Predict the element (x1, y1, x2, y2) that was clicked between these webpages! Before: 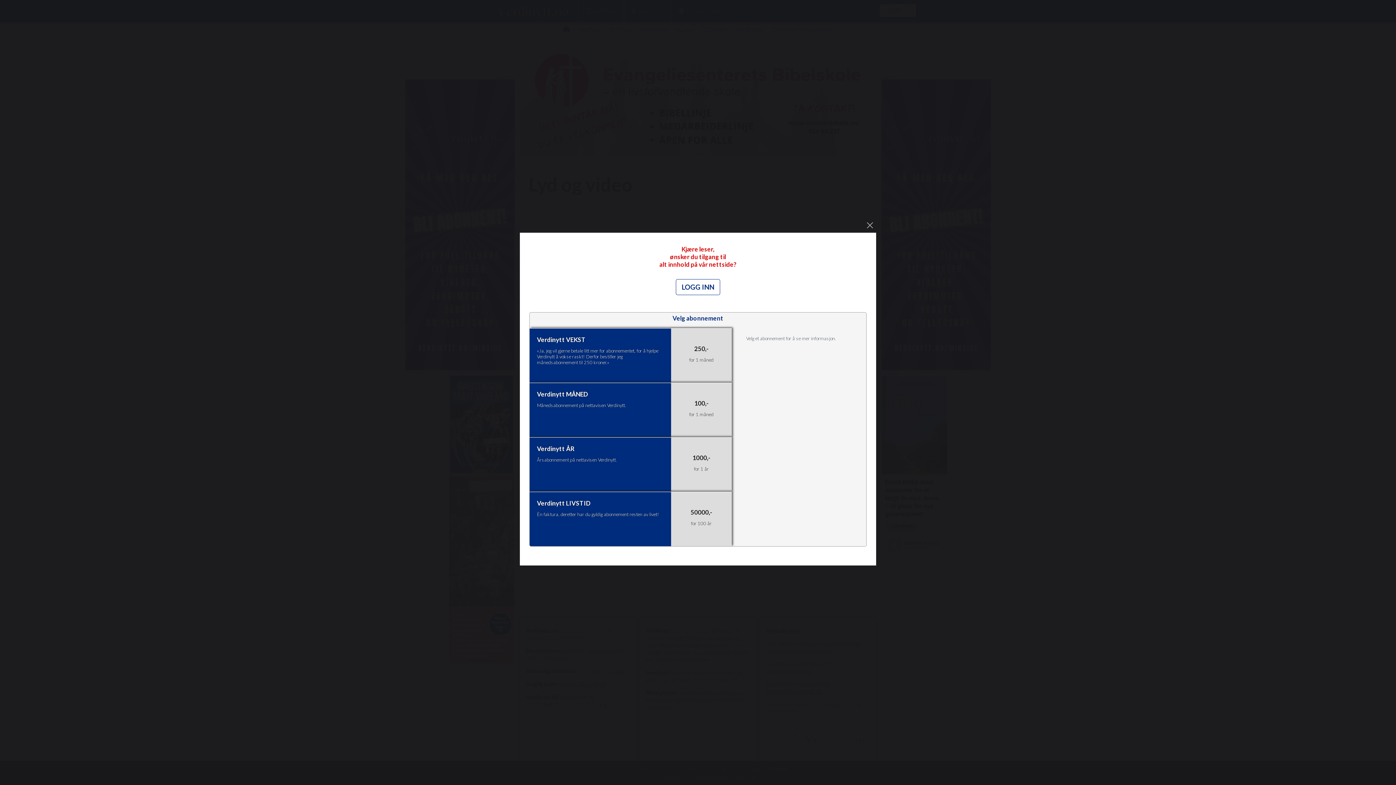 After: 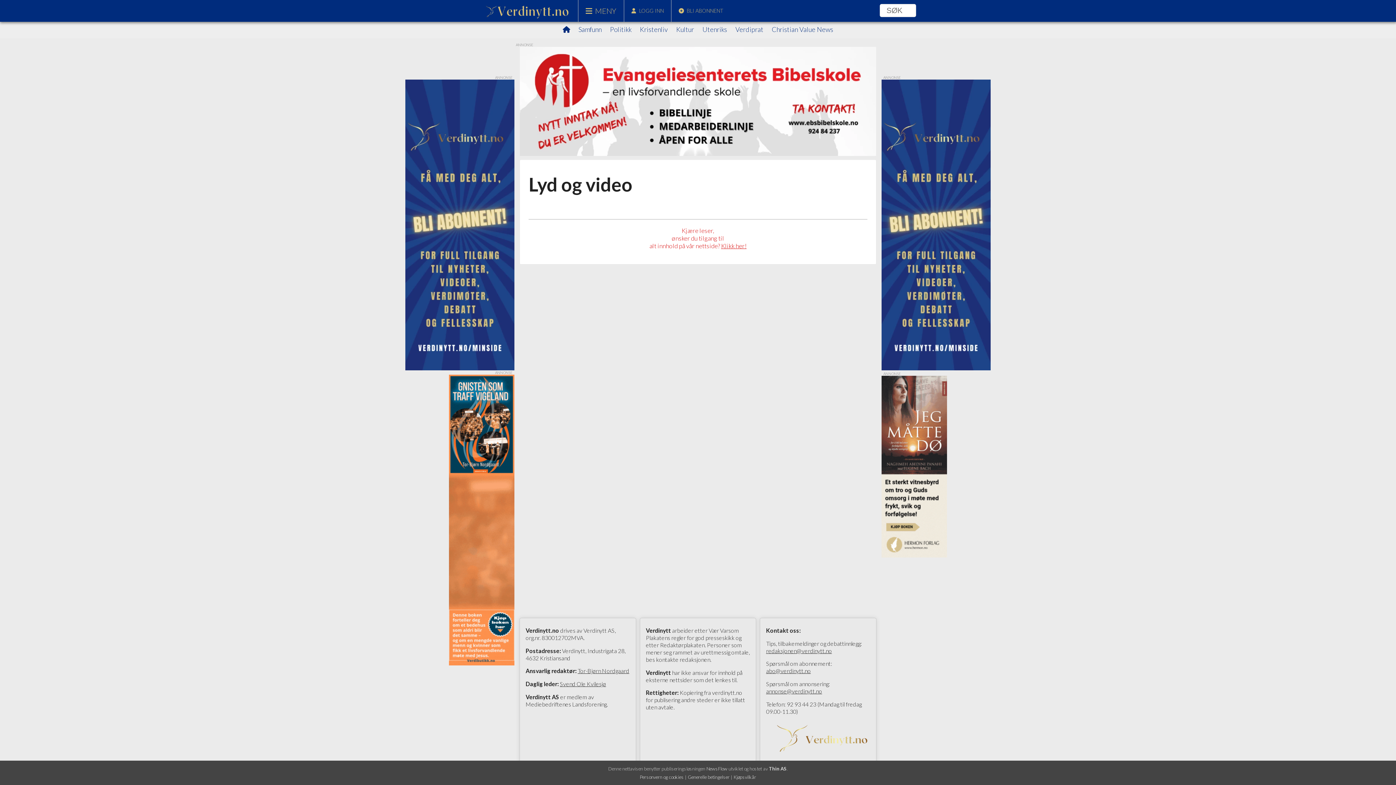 Action: bbox: (864, 219, 876, 231)